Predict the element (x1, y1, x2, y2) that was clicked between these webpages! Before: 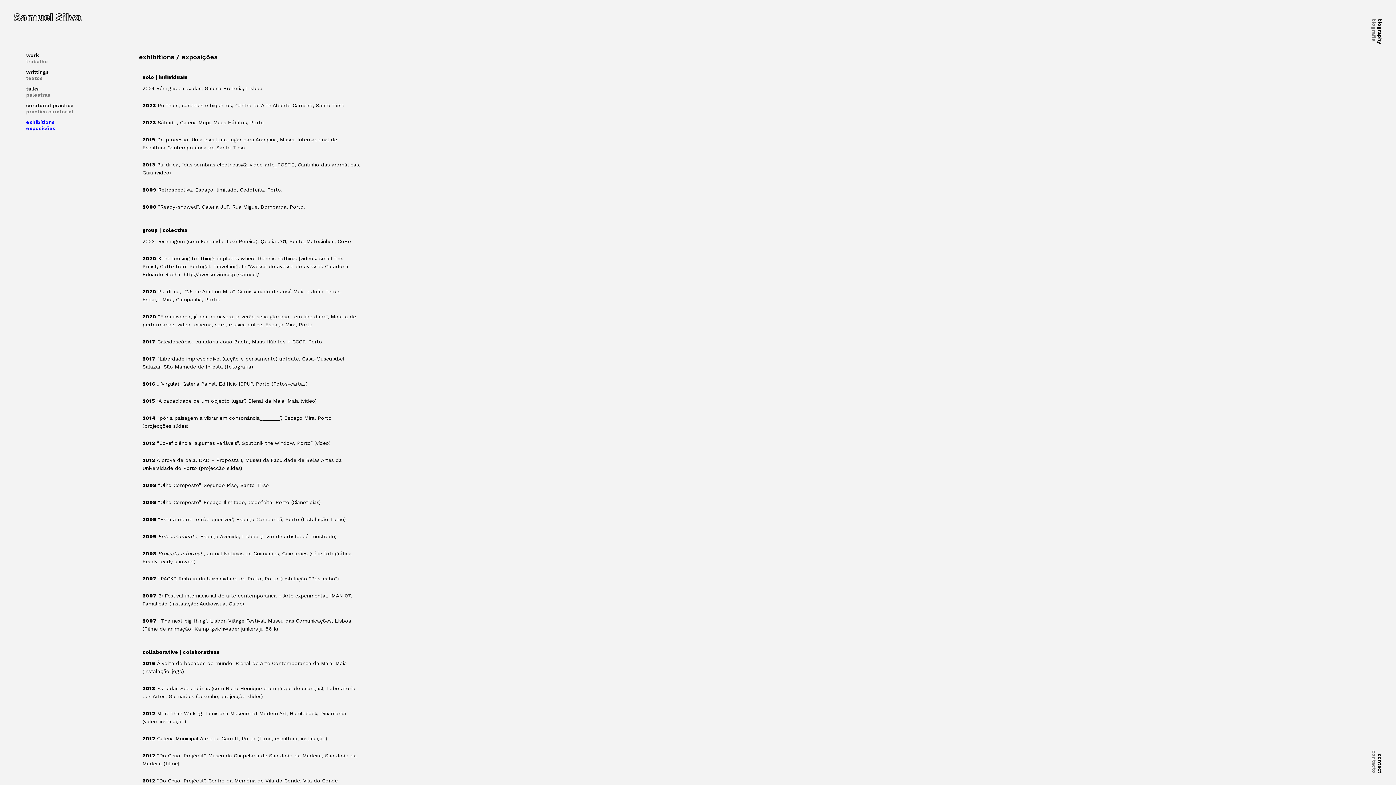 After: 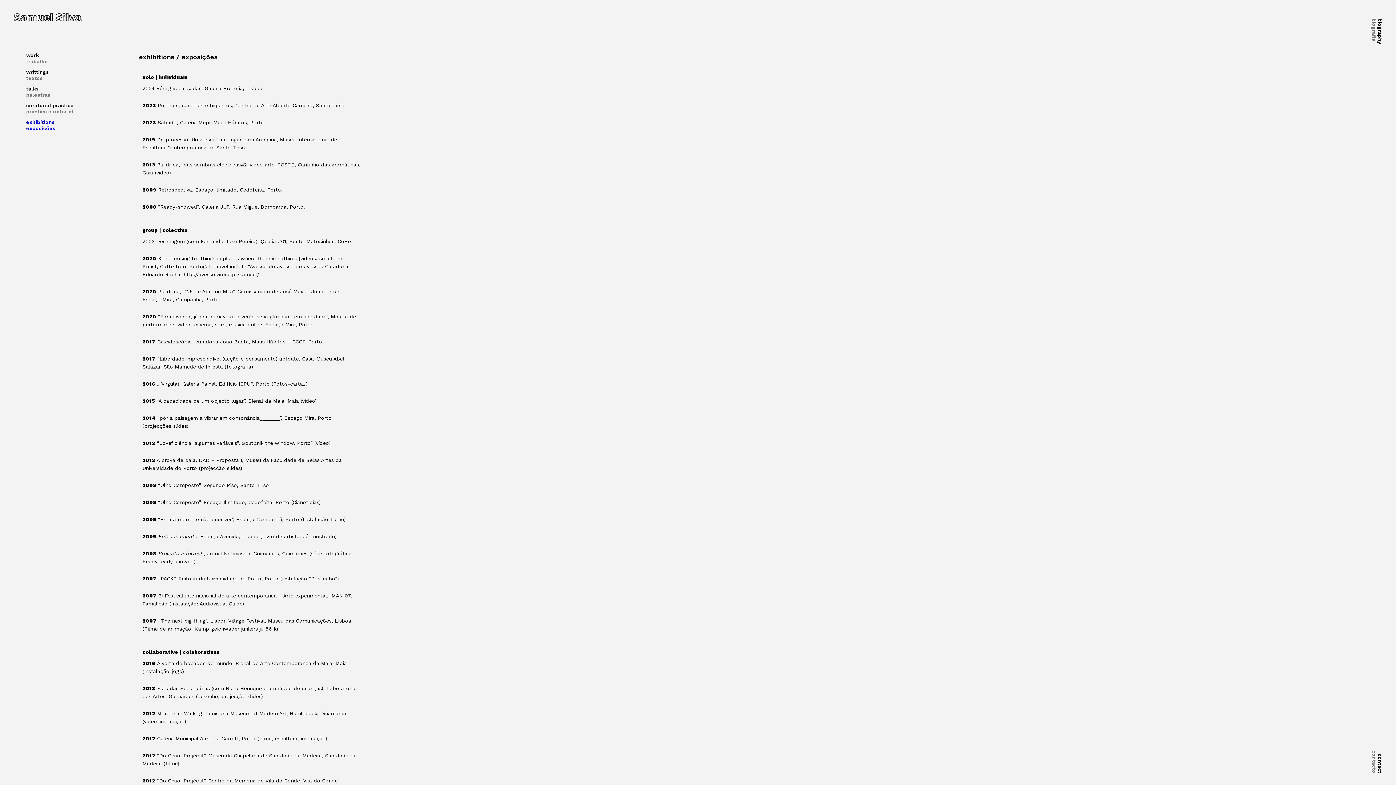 Action: bbox: (26, 119, 55, 131) label: exhibitions
exposições